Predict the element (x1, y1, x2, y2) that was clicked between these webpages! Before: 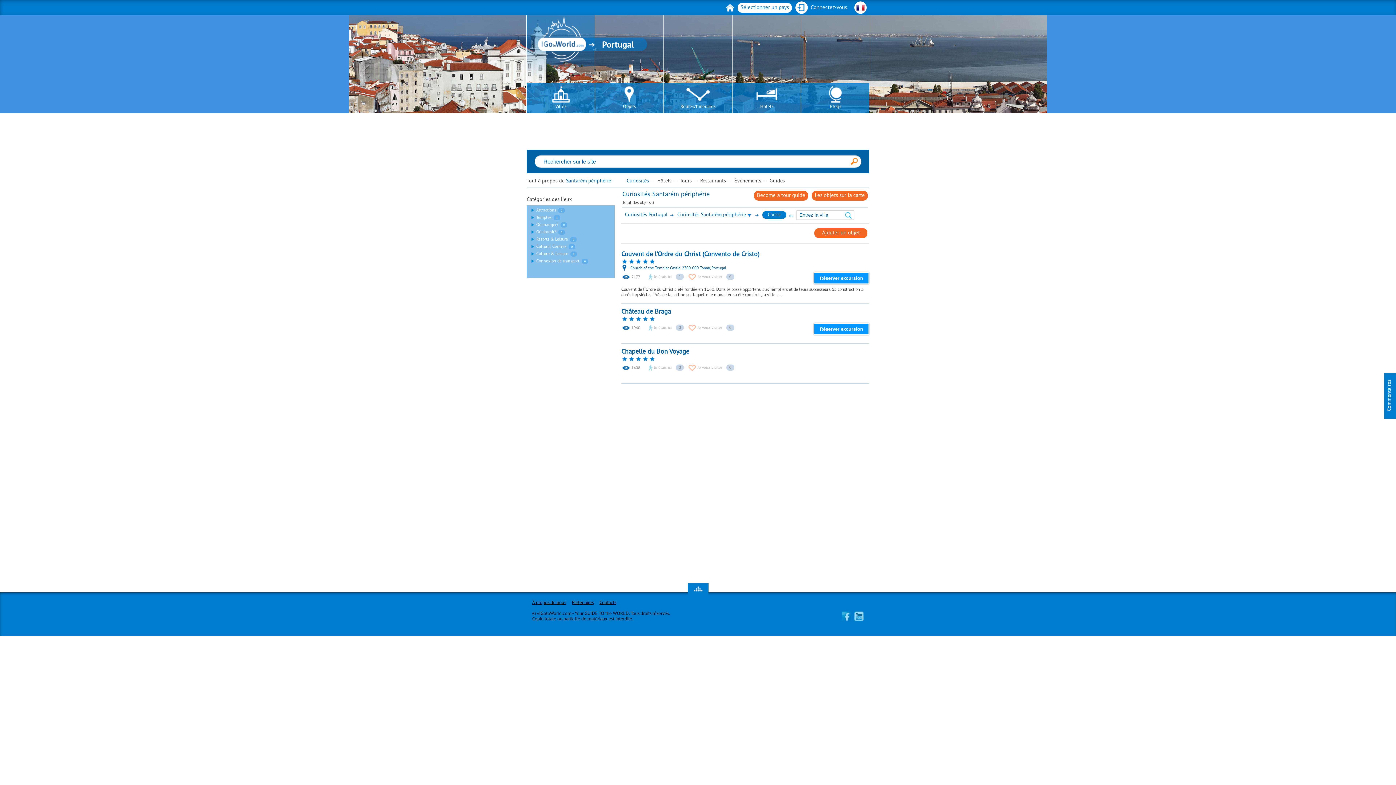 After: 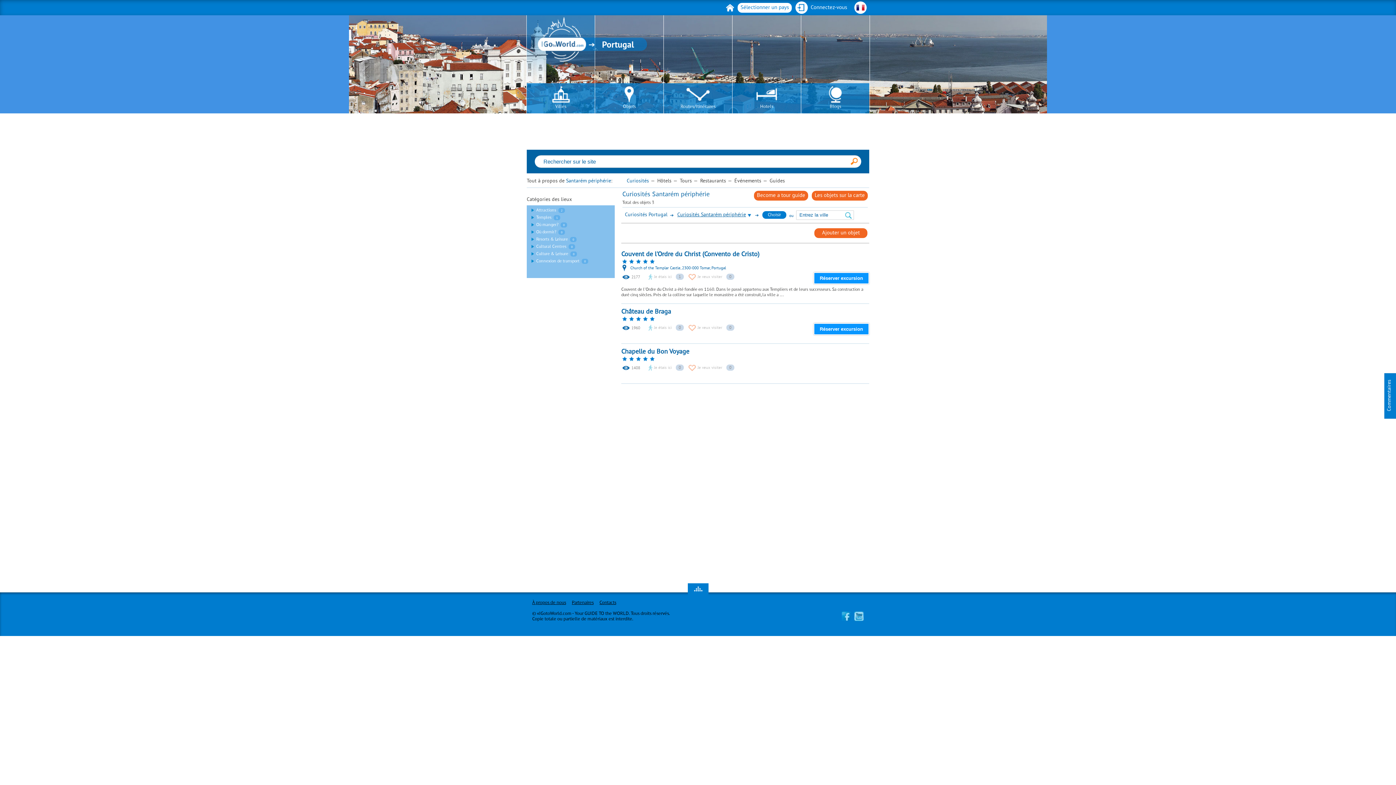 Action: bbox: (677, 212, 746, 218) label: Curiosités Santarém périphérie